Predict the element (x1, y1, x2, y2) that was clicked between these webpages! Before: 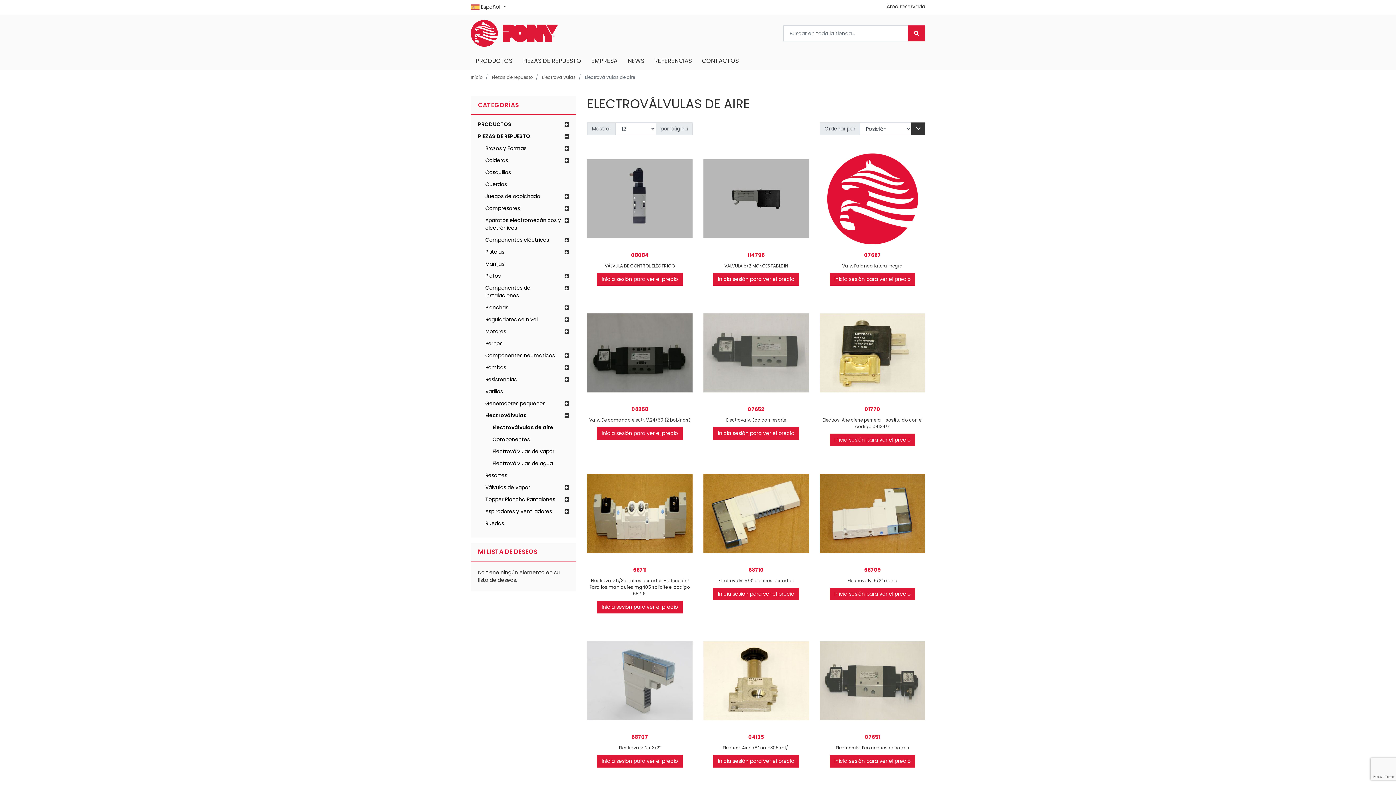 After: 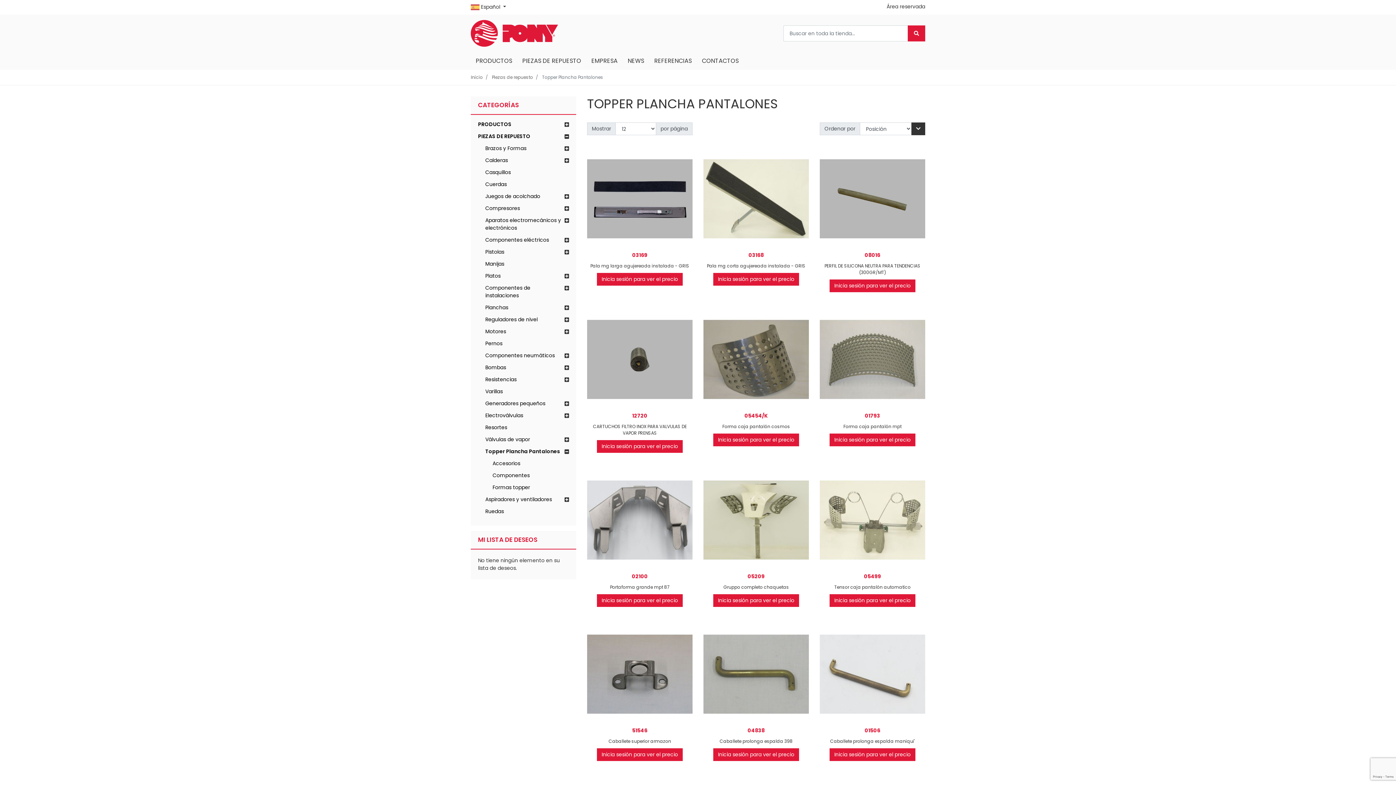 Action: bbox: (485, 496, 555, 508) label: Topper Plancha Pantalones